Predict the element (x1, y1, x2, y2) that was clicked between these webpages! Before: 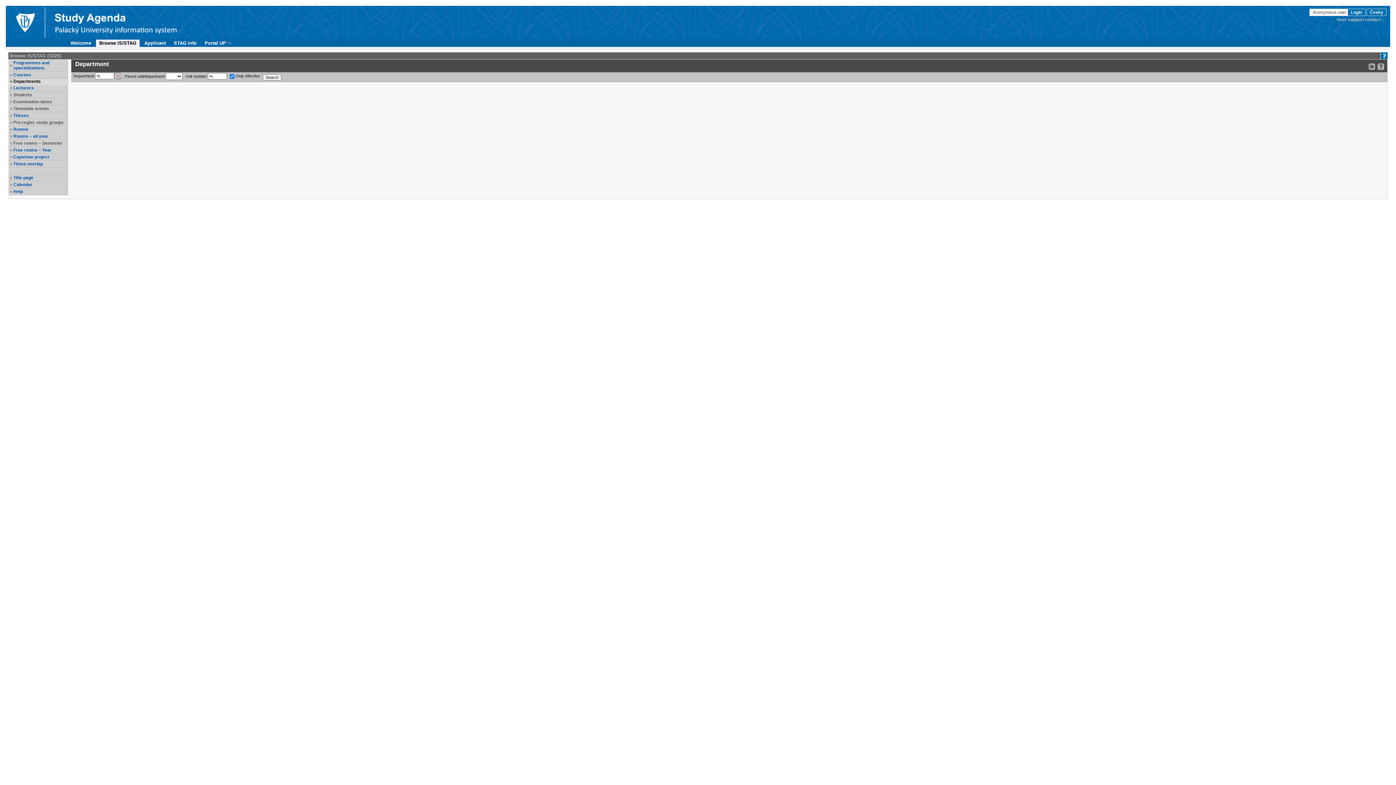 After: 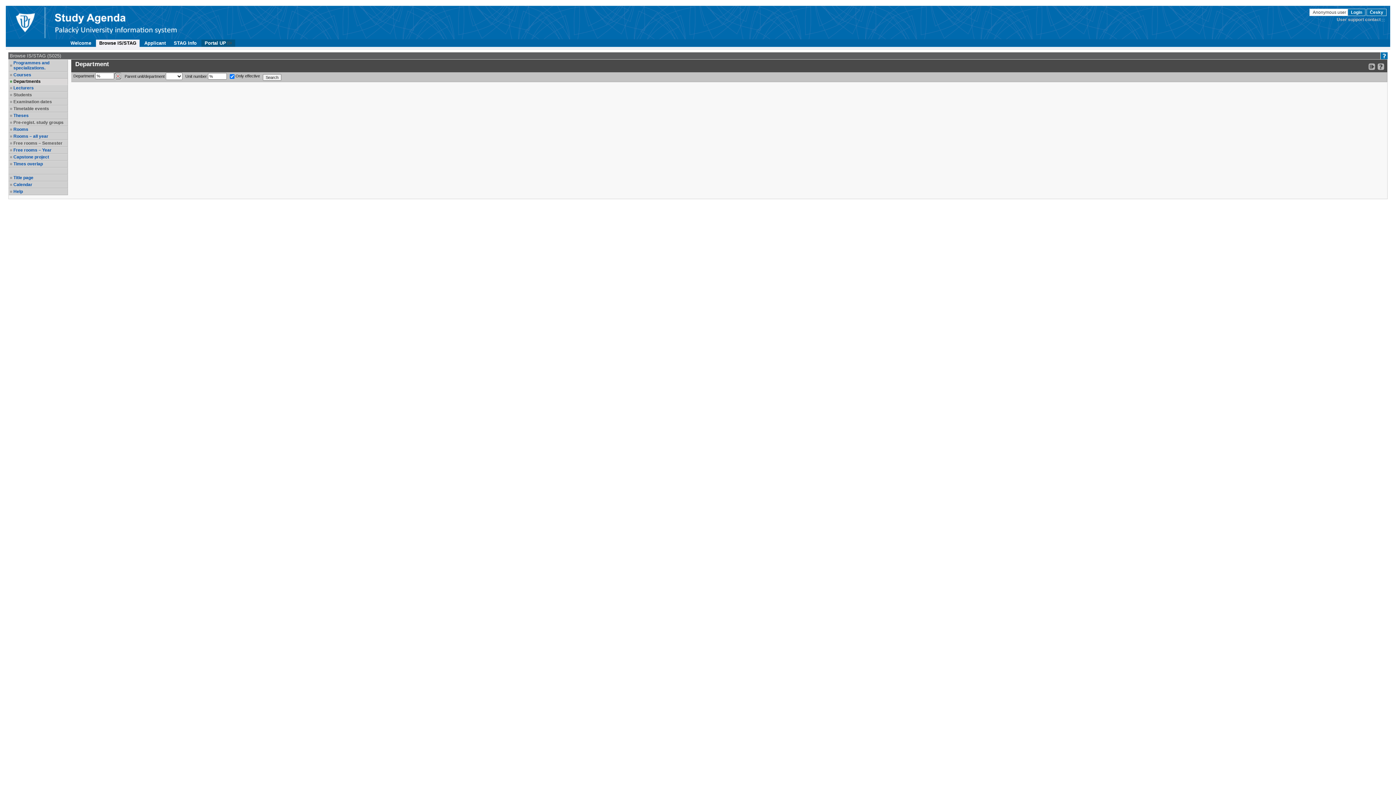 Action: bbox: (201, 39, 235, 46) label: Portal UP